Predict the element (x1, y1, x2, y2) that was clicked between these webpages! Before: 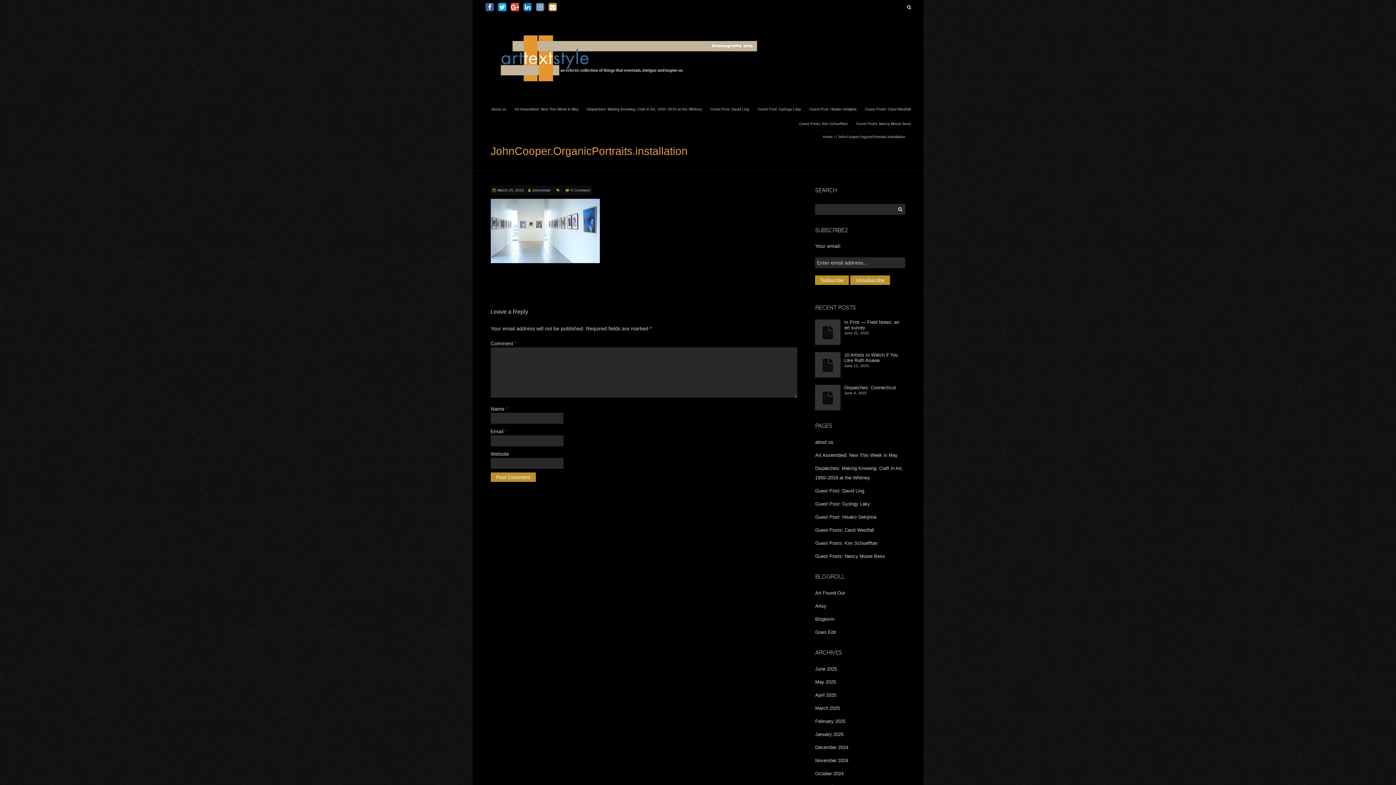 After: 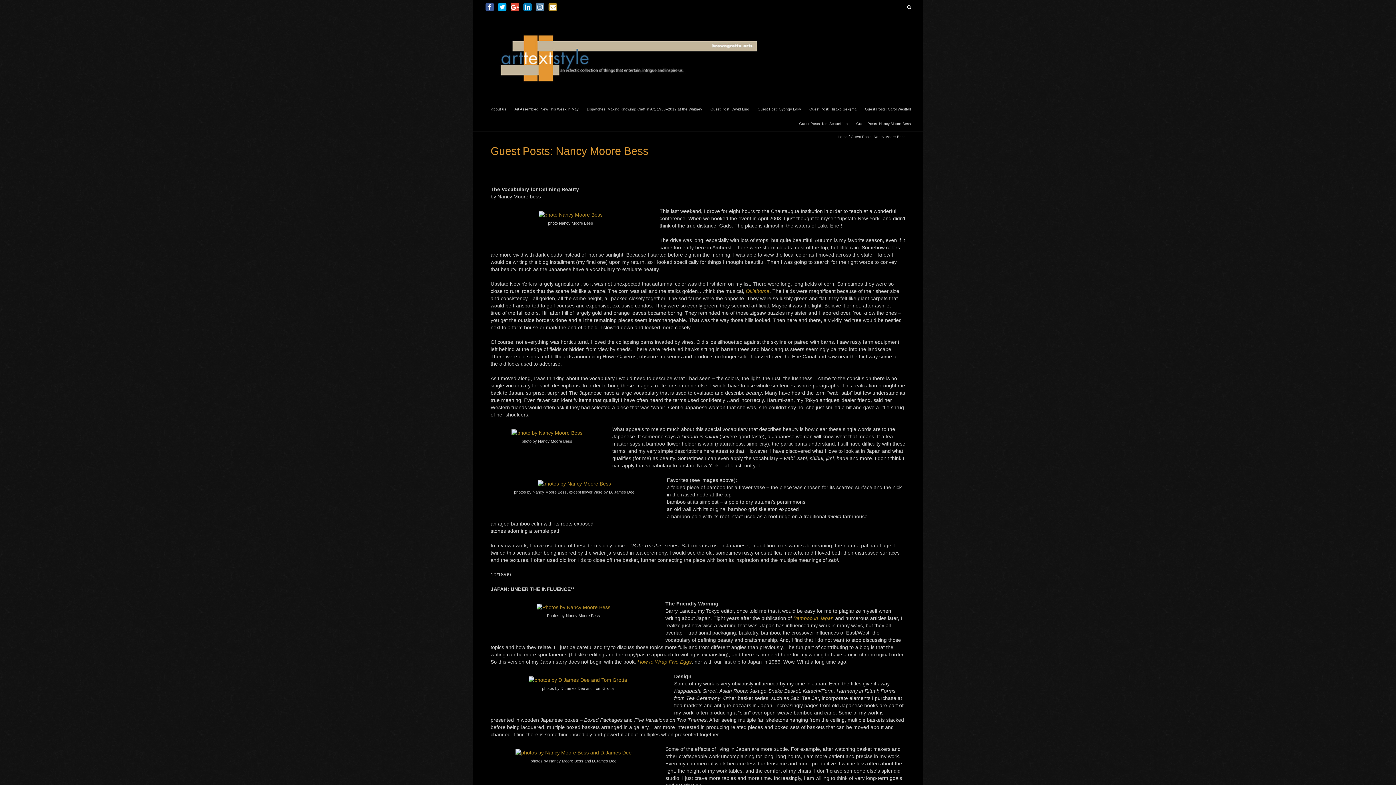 Action: bbox: (852, 116, 914, 130) label: Guest Posts: Nancy Moore Bess